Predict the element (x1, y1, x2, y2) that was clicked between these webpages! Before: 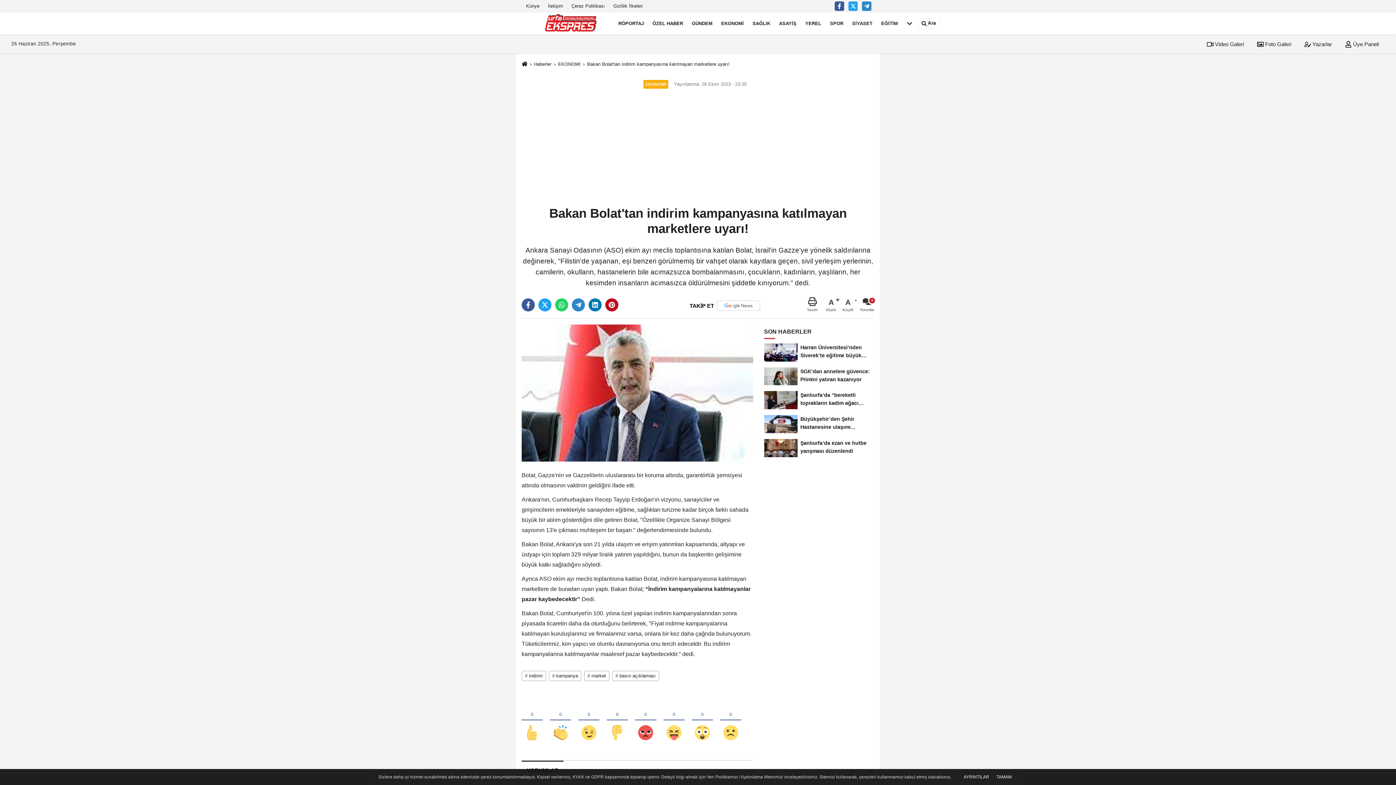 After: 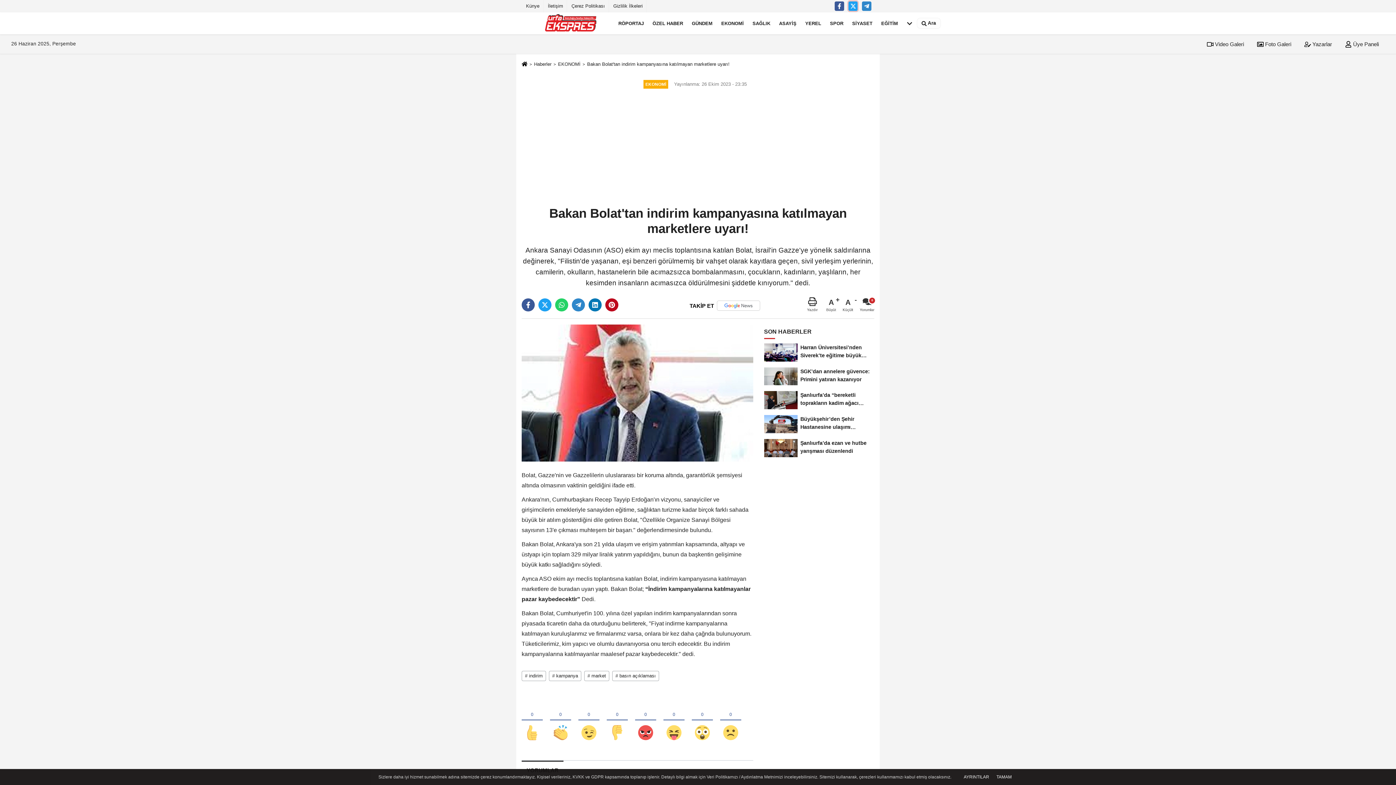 Action: bbox: (848, 1, 857, 10)